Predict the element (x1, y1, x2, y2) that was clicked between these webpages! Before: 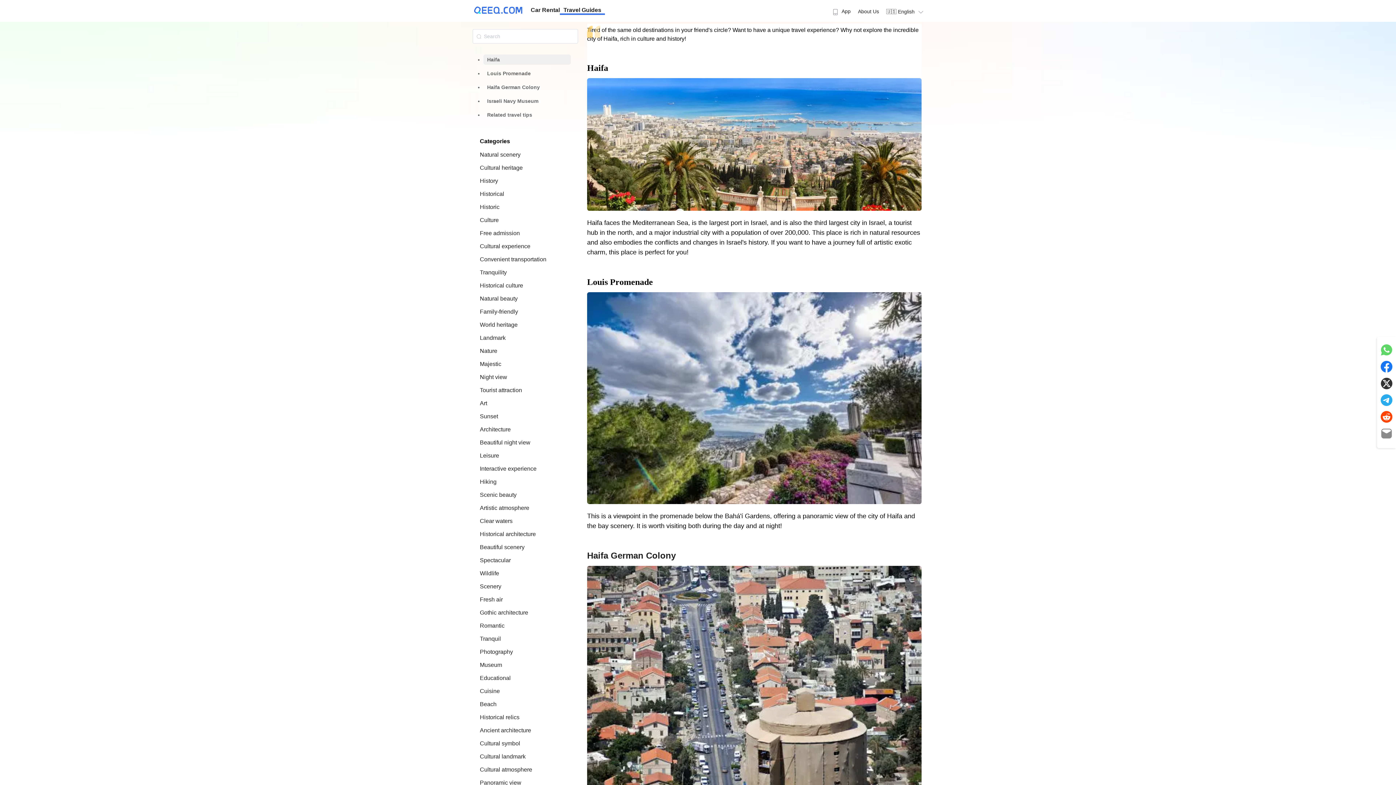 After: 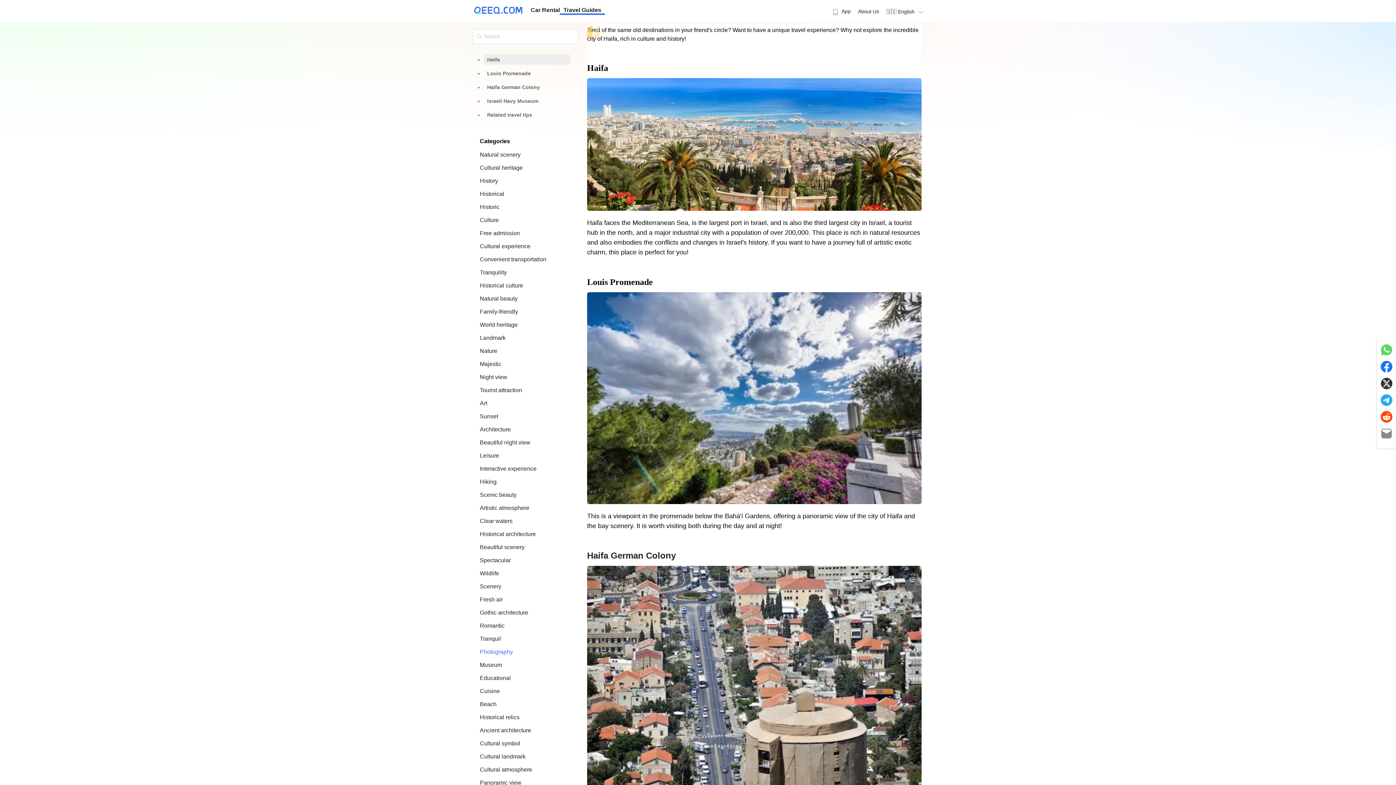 Action: bbox: (480, 649, 513, 655) label: Photography